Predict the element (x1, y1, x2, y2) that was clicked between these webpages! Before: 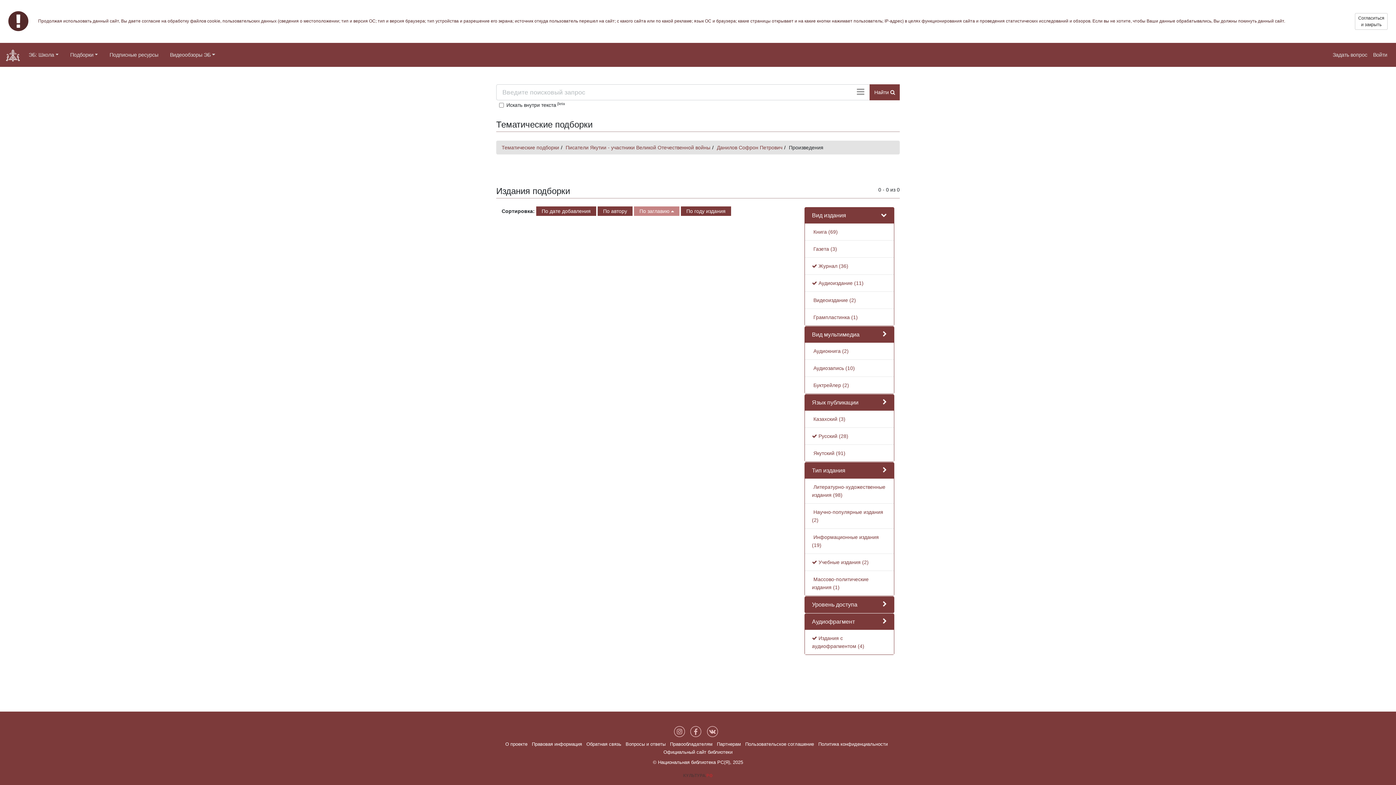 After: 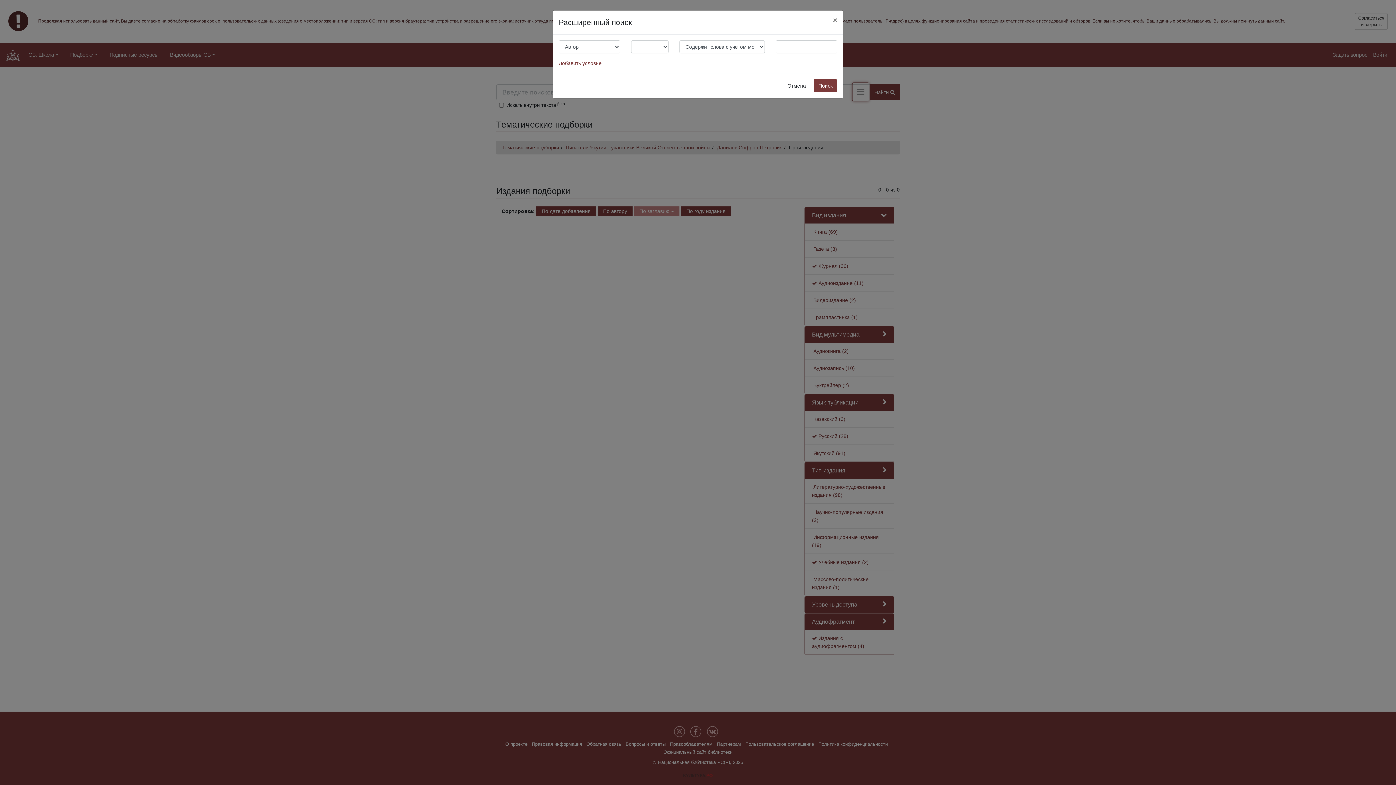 Action: bbox: (852, 82, 869, 101)